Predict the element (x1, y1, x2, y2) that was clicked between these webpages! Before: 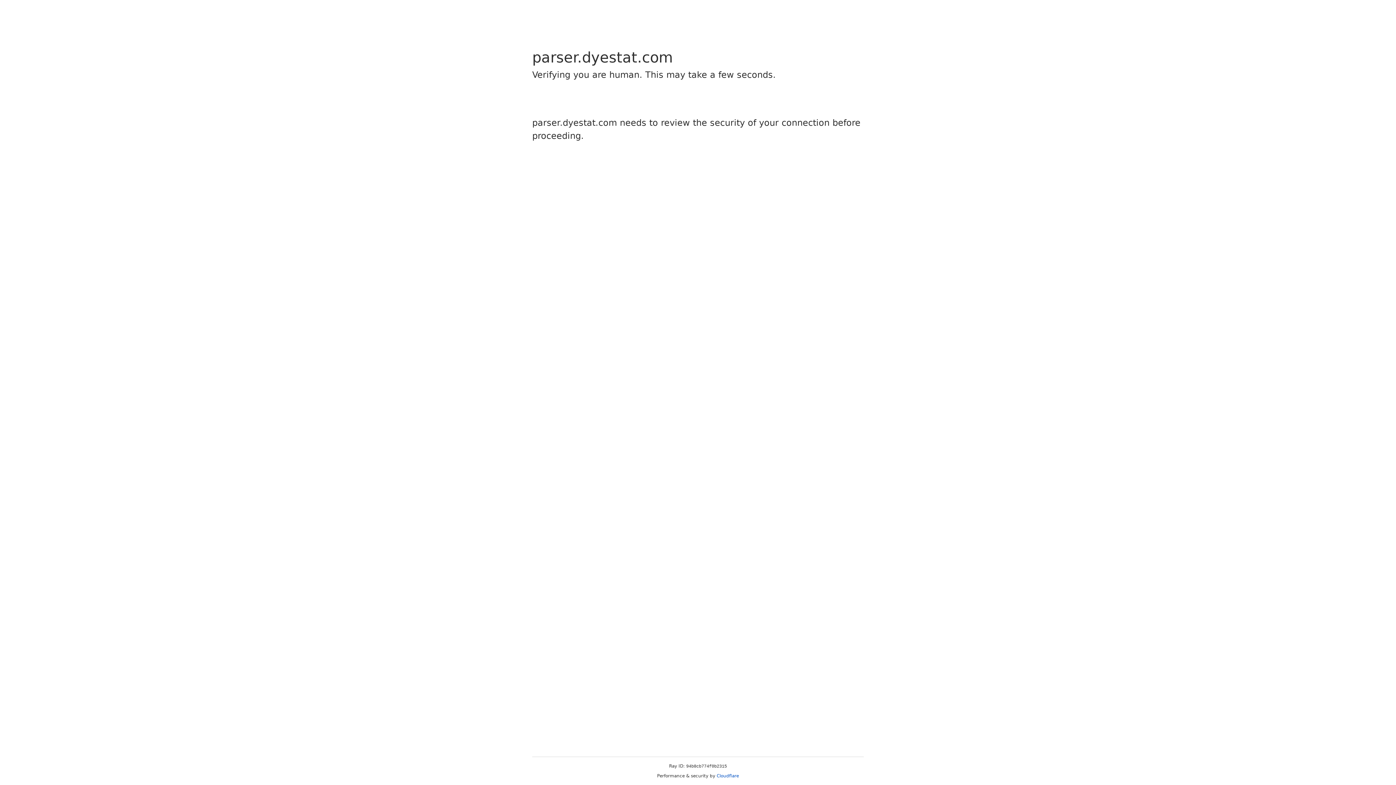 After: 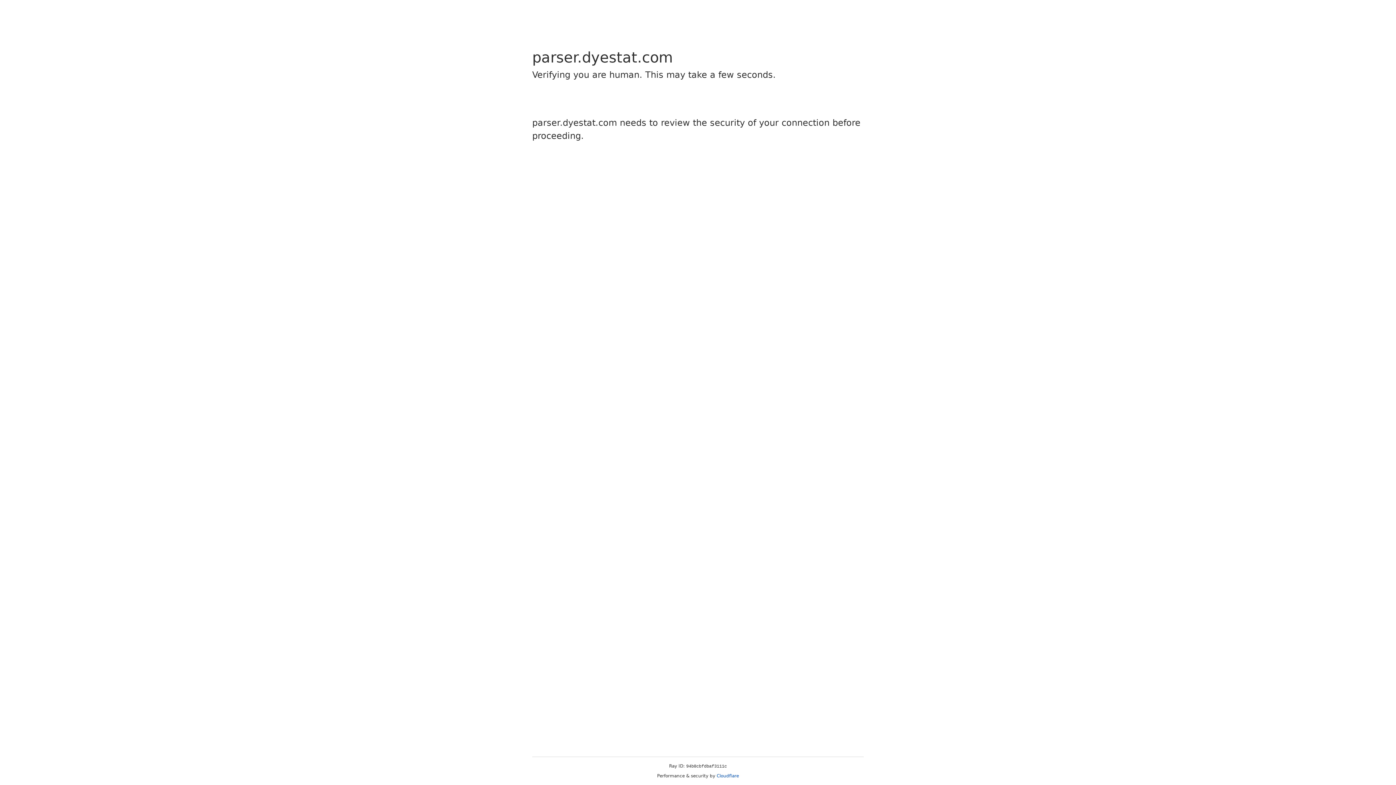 Action: bbox: (716, 773, 739, 778) label: Cloudflare